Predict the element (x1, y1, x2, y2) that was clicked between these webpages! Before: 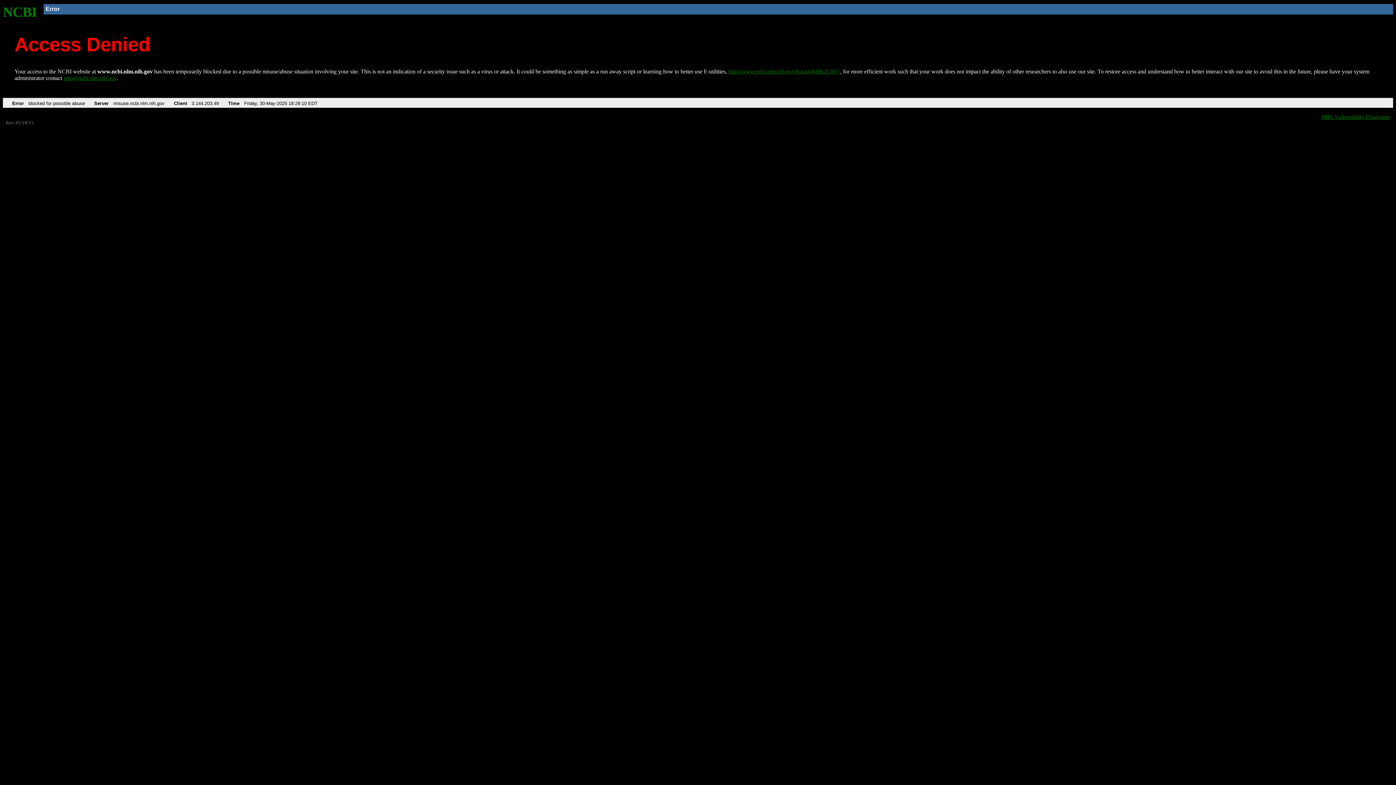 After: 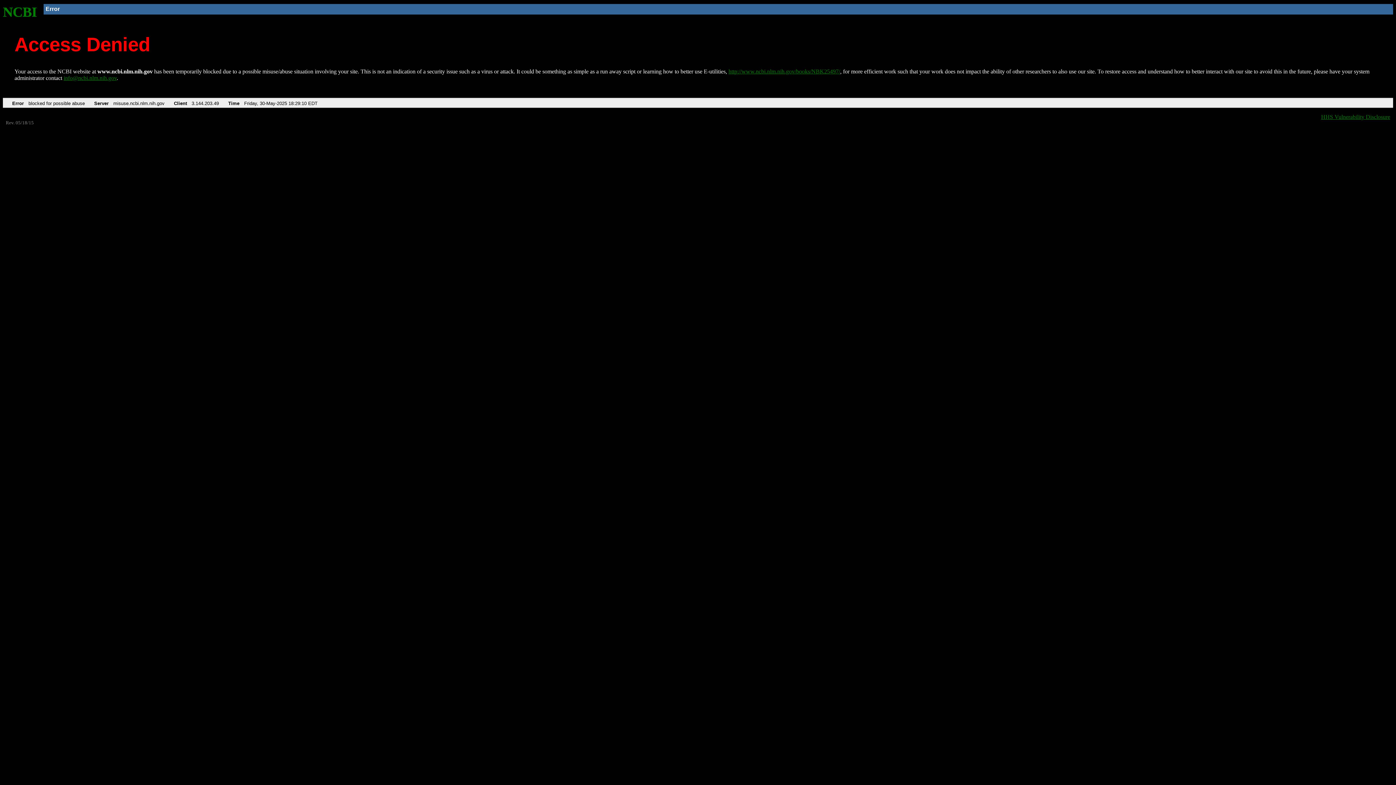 Action: bbox: (63, 75, 116, 81) label: info@ncbi.nlm.nih.gov